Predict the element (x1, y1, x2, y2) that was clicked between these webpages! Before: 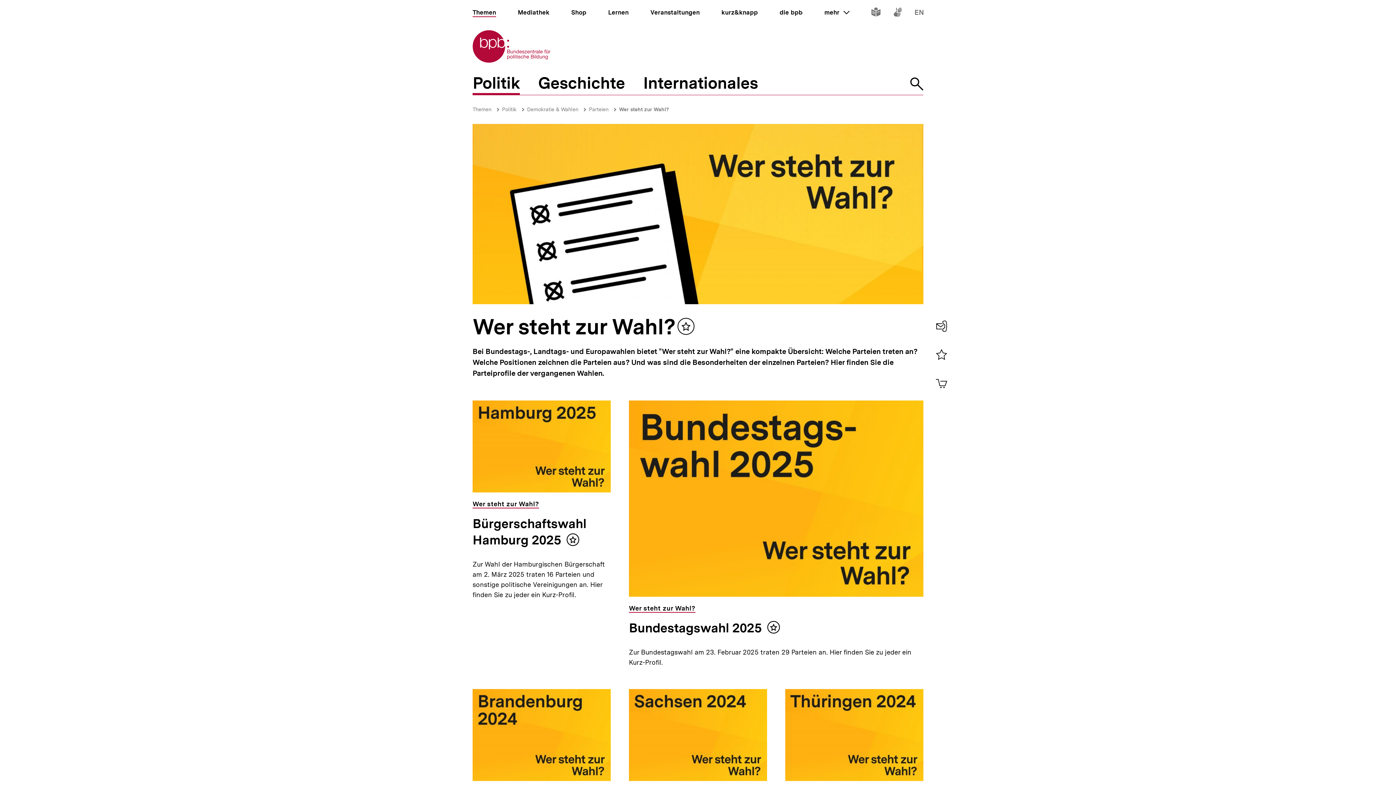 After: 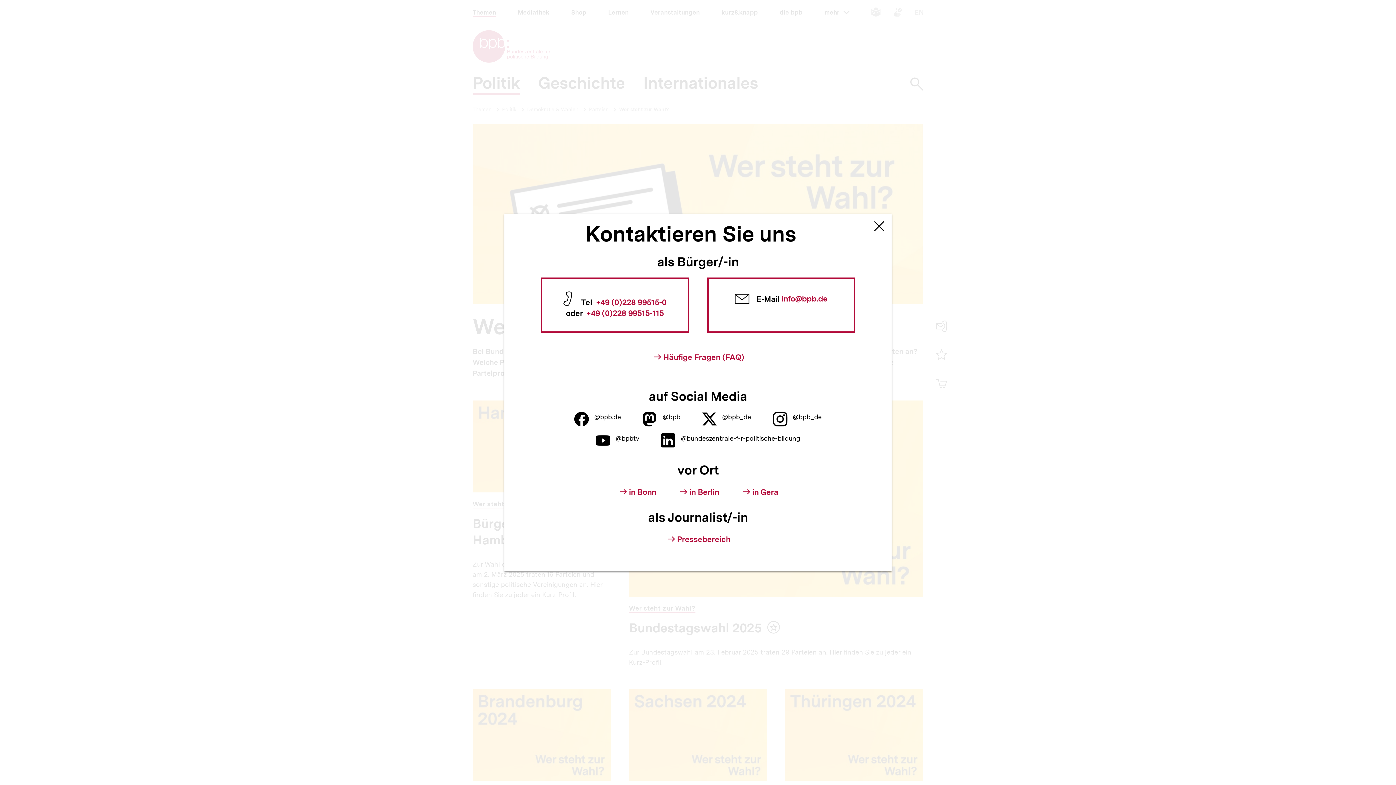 Action: bbox: (933, 317, 950, 335) label: Kontakt